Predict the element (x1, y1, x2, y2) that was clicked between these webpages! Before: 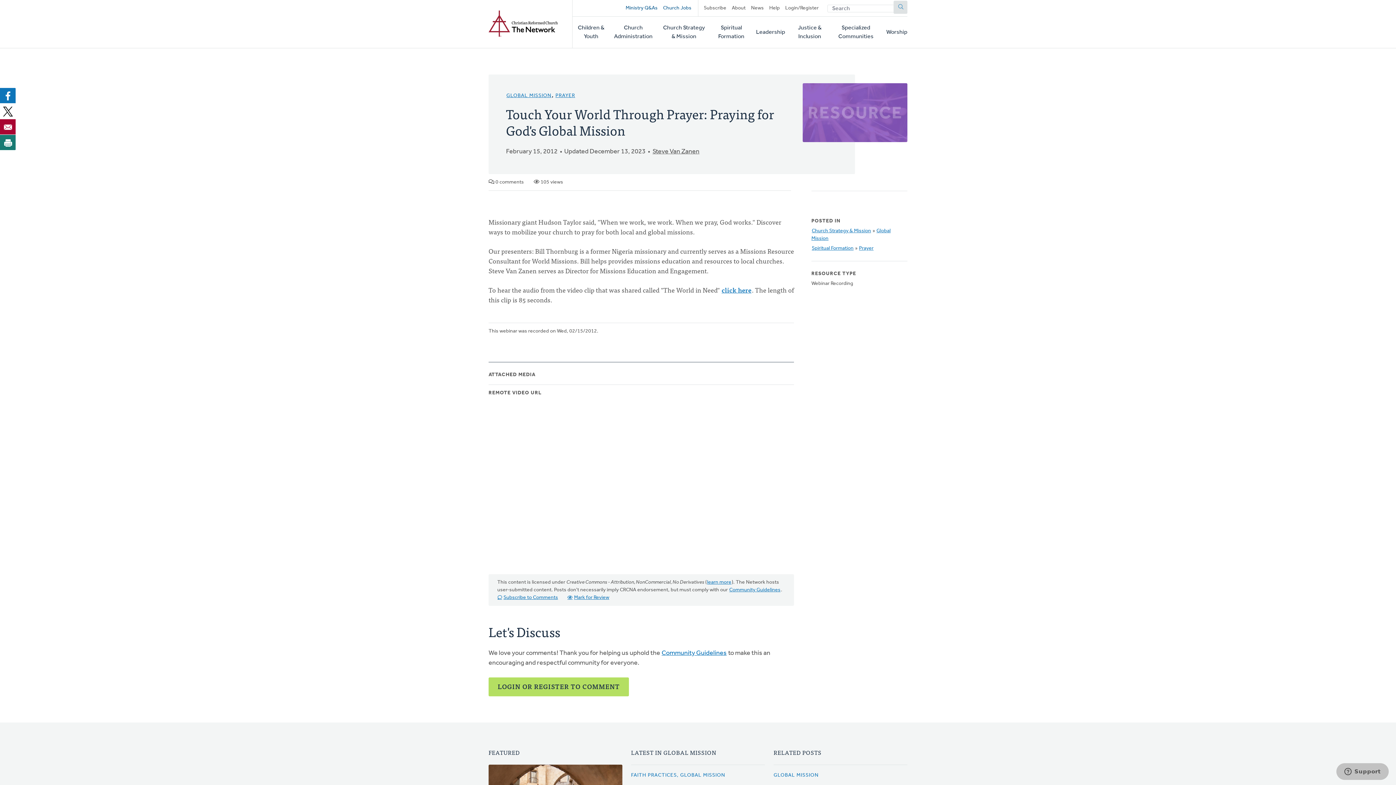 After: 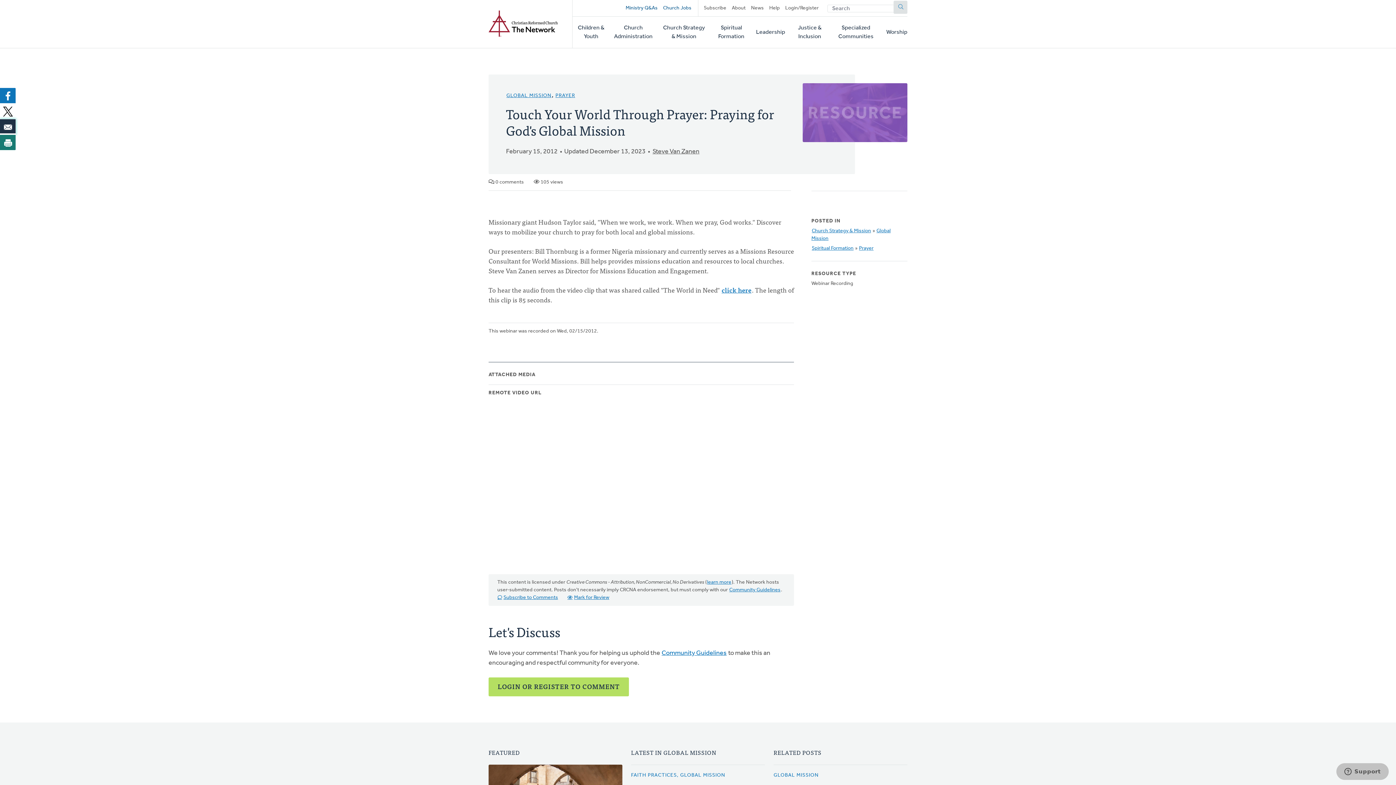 Action: bbox: (0, 118, 16, 134) label: Share to Email